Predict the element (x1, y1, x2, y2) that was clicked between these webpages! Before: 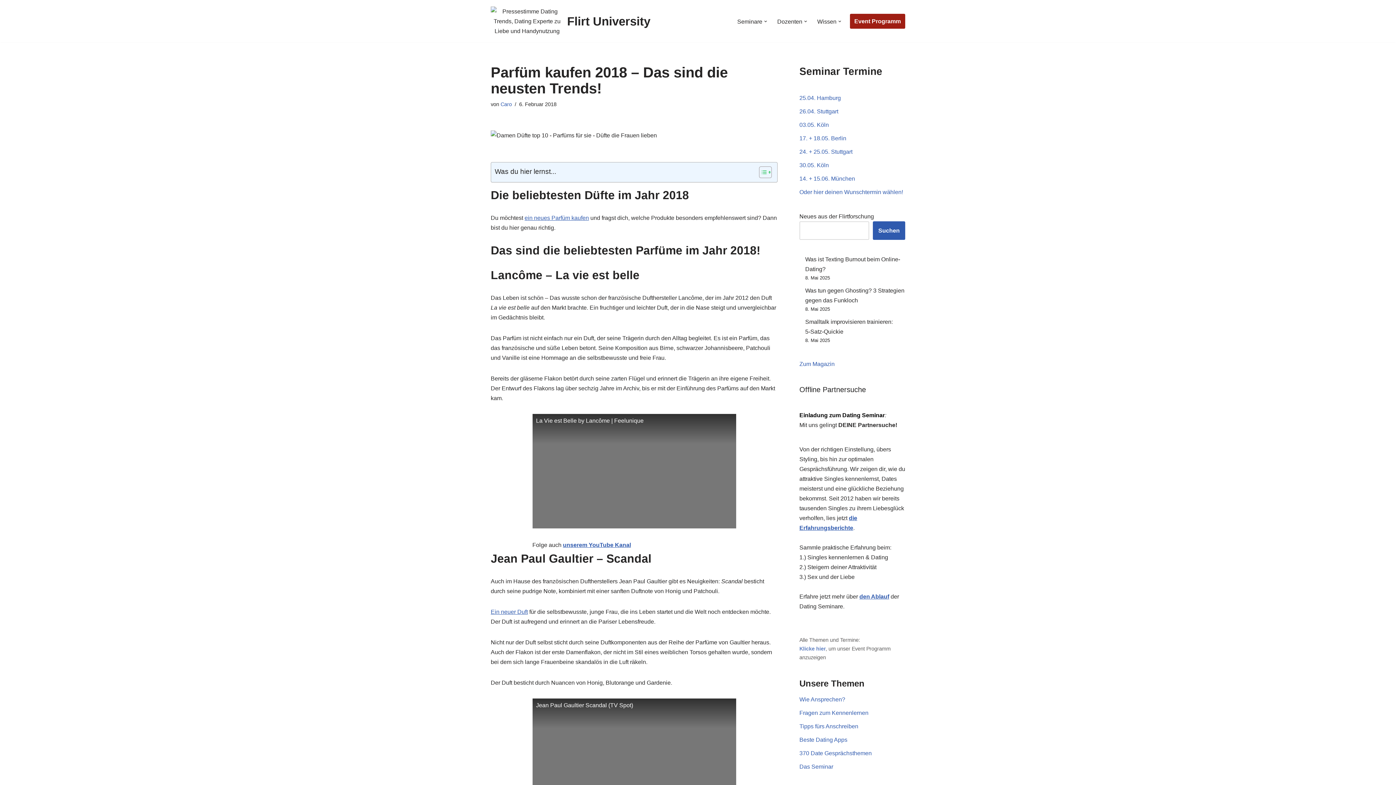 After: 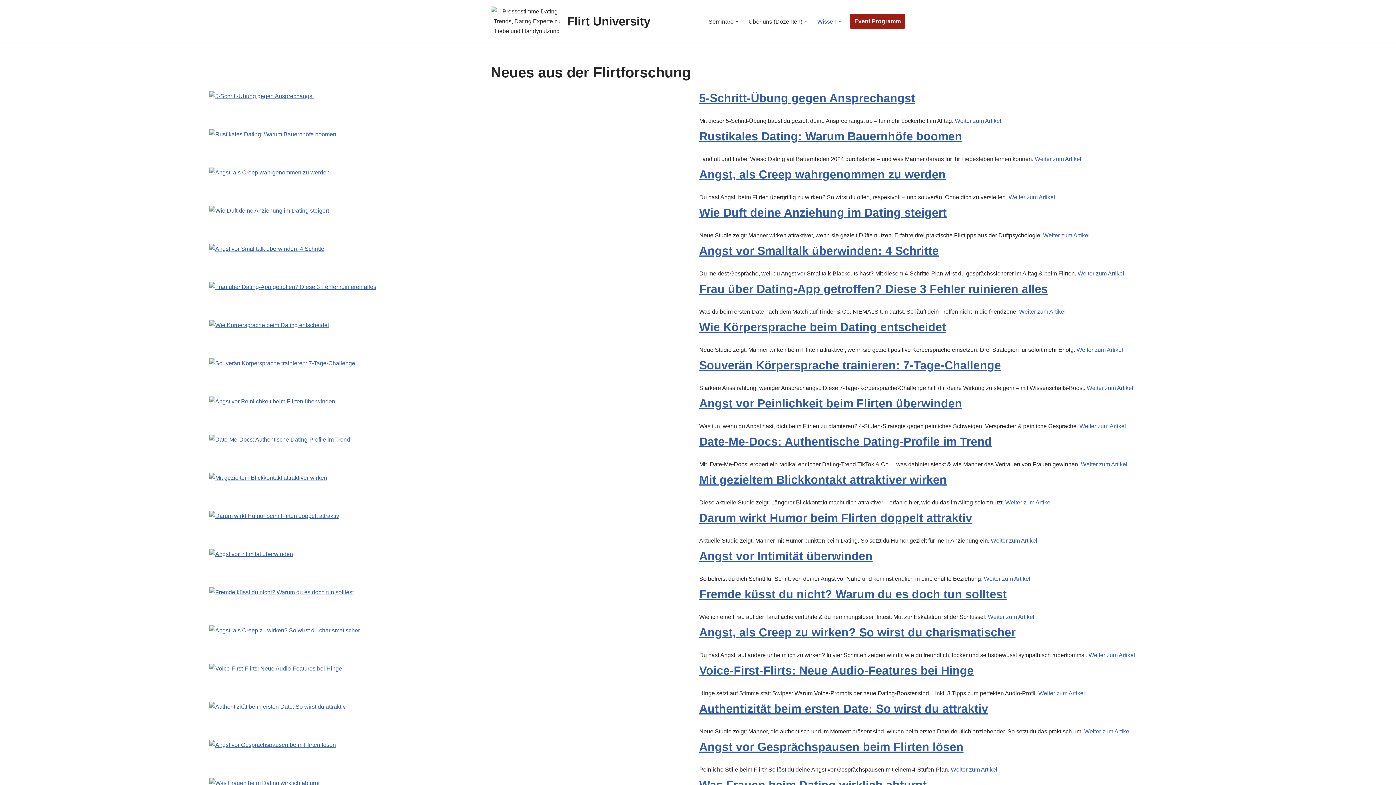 Action: label: Zum Magazin bbox: (799, 361, 834, 367)